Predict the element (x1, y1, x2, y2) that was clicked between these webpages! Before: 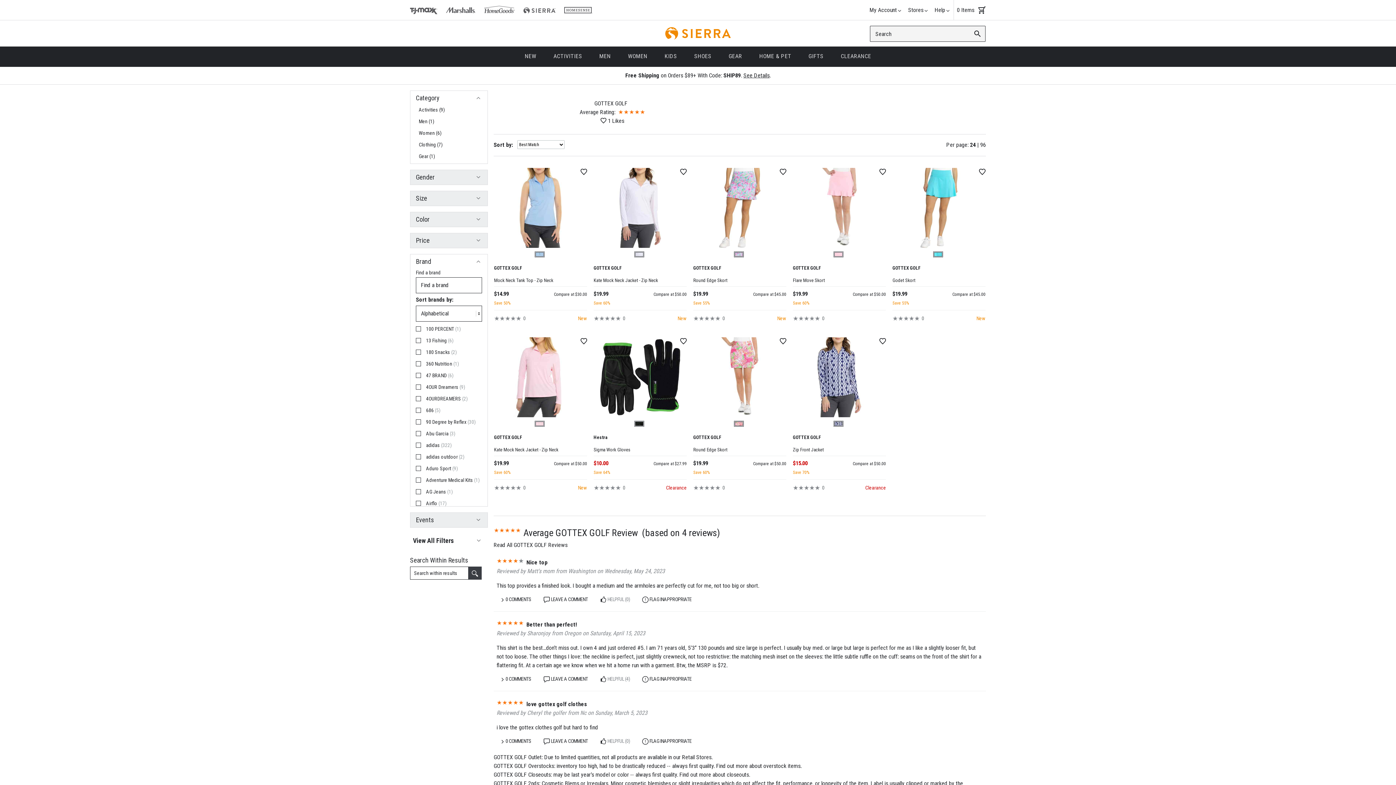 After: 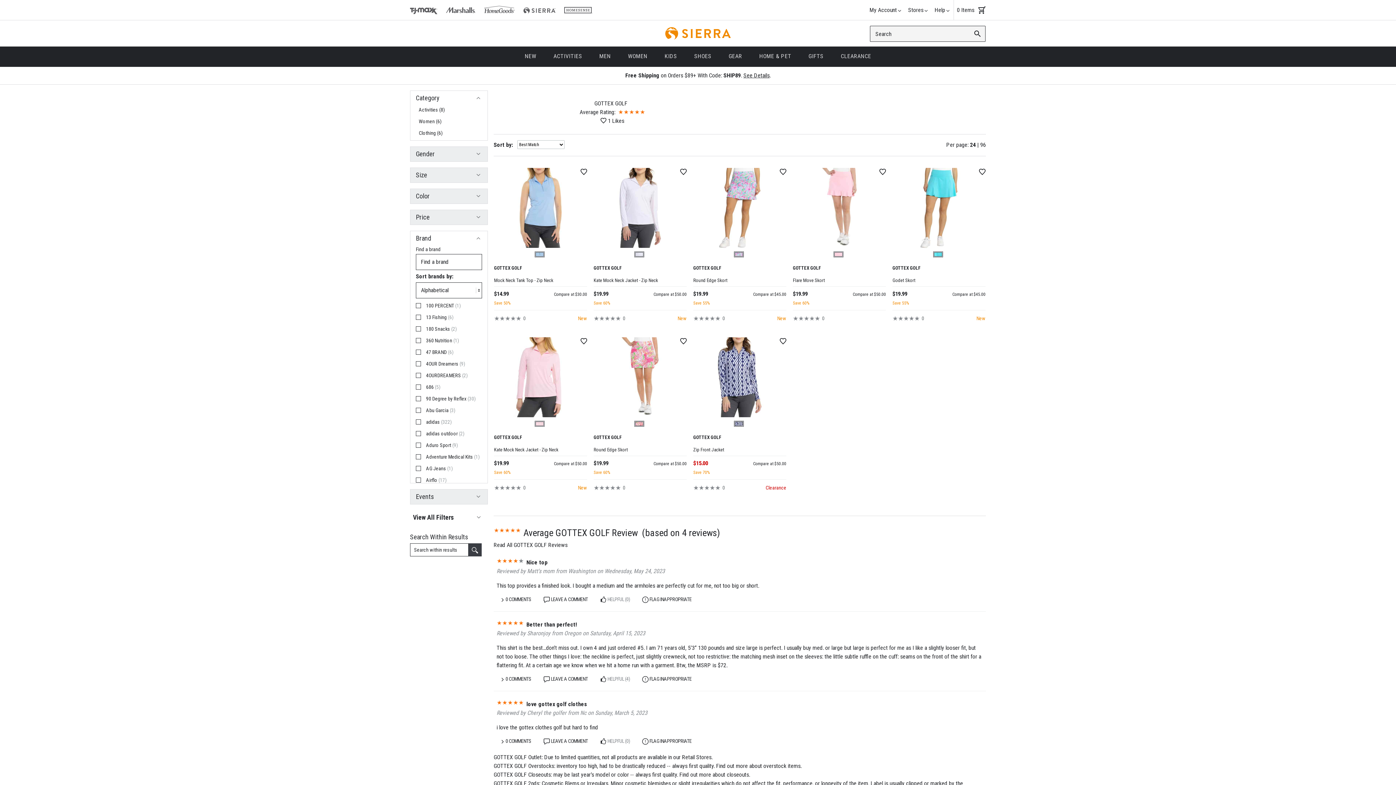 Action: bbox: (493, 754, 542, 761) label: GOTTEX GOLF Outlet: